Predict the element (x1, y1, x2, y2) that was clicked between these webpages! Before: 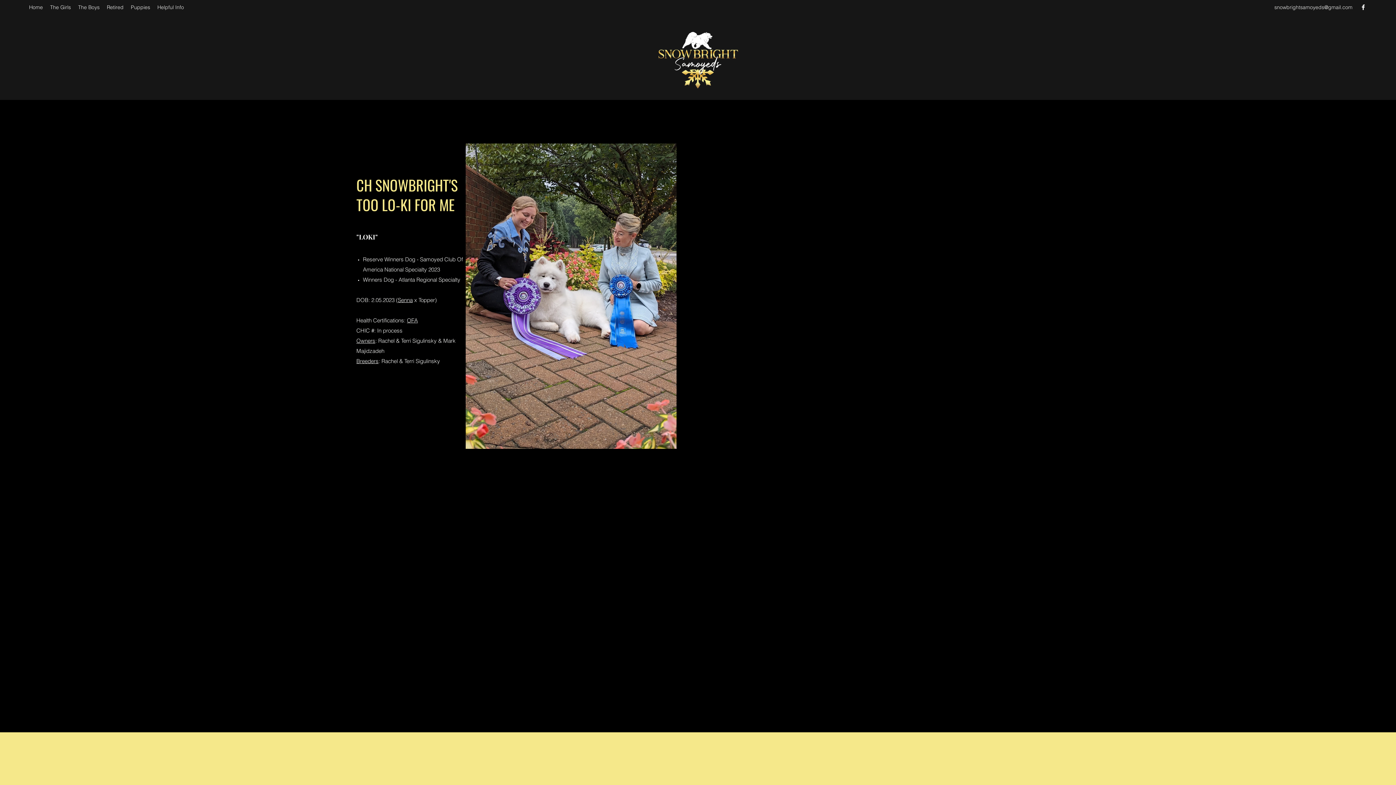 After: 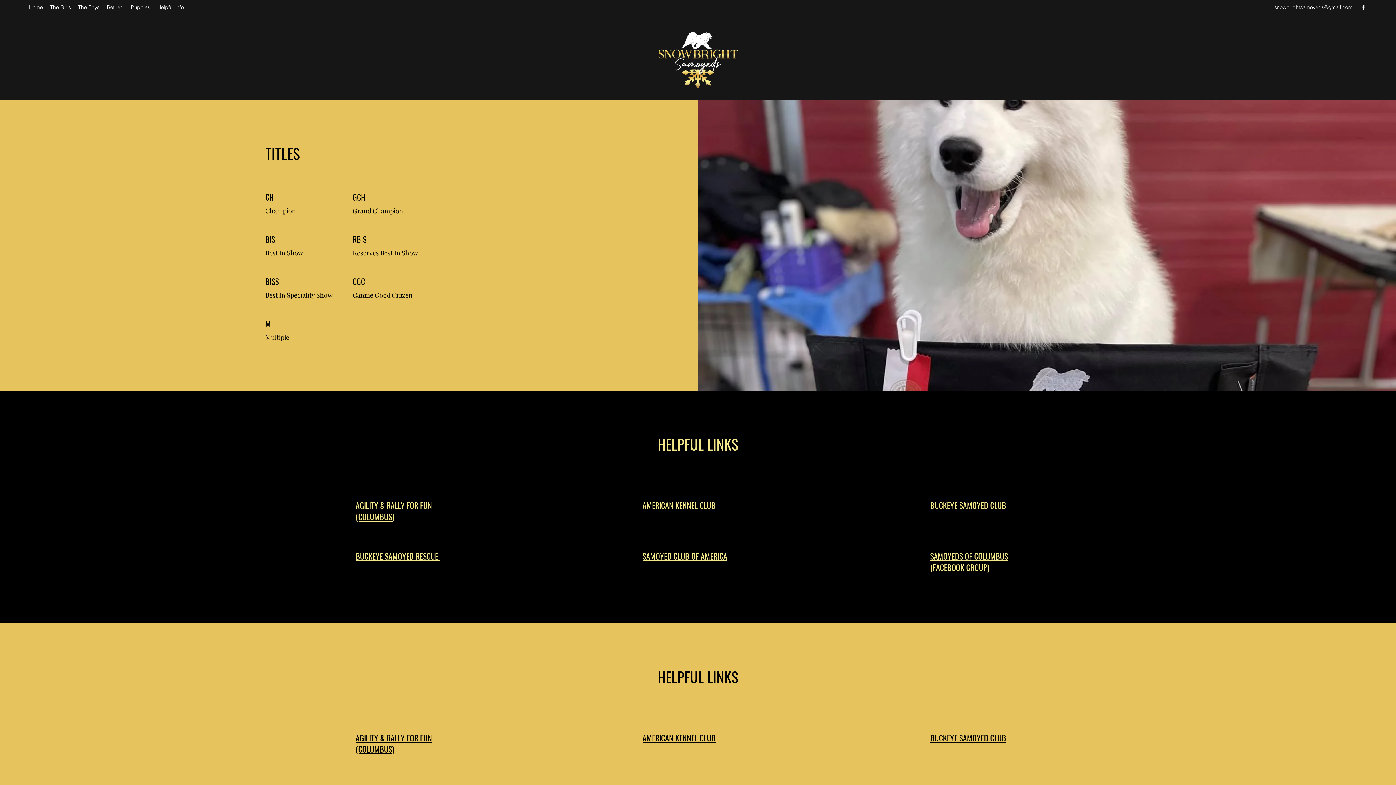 Action: label: Helpful Info bbox: (153, 1, 187, 12)